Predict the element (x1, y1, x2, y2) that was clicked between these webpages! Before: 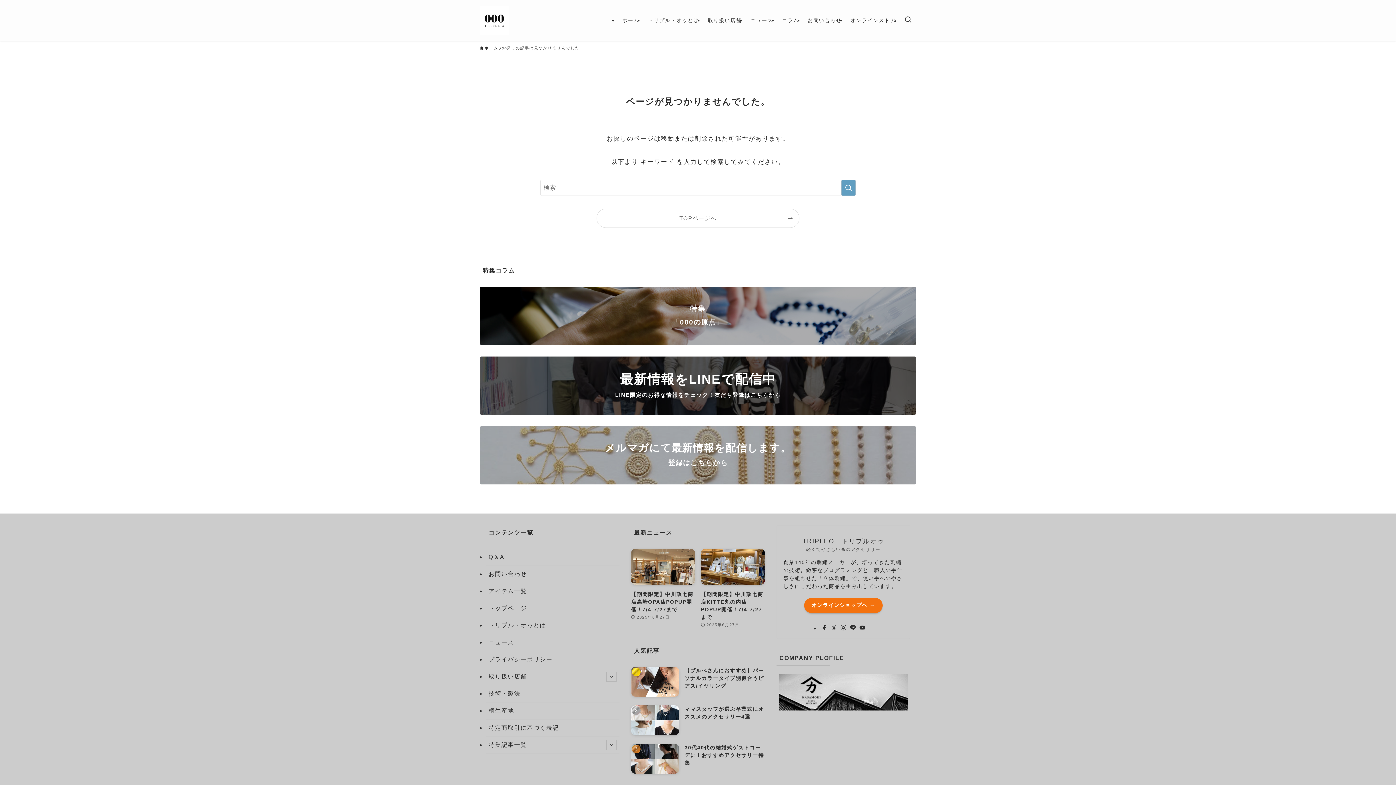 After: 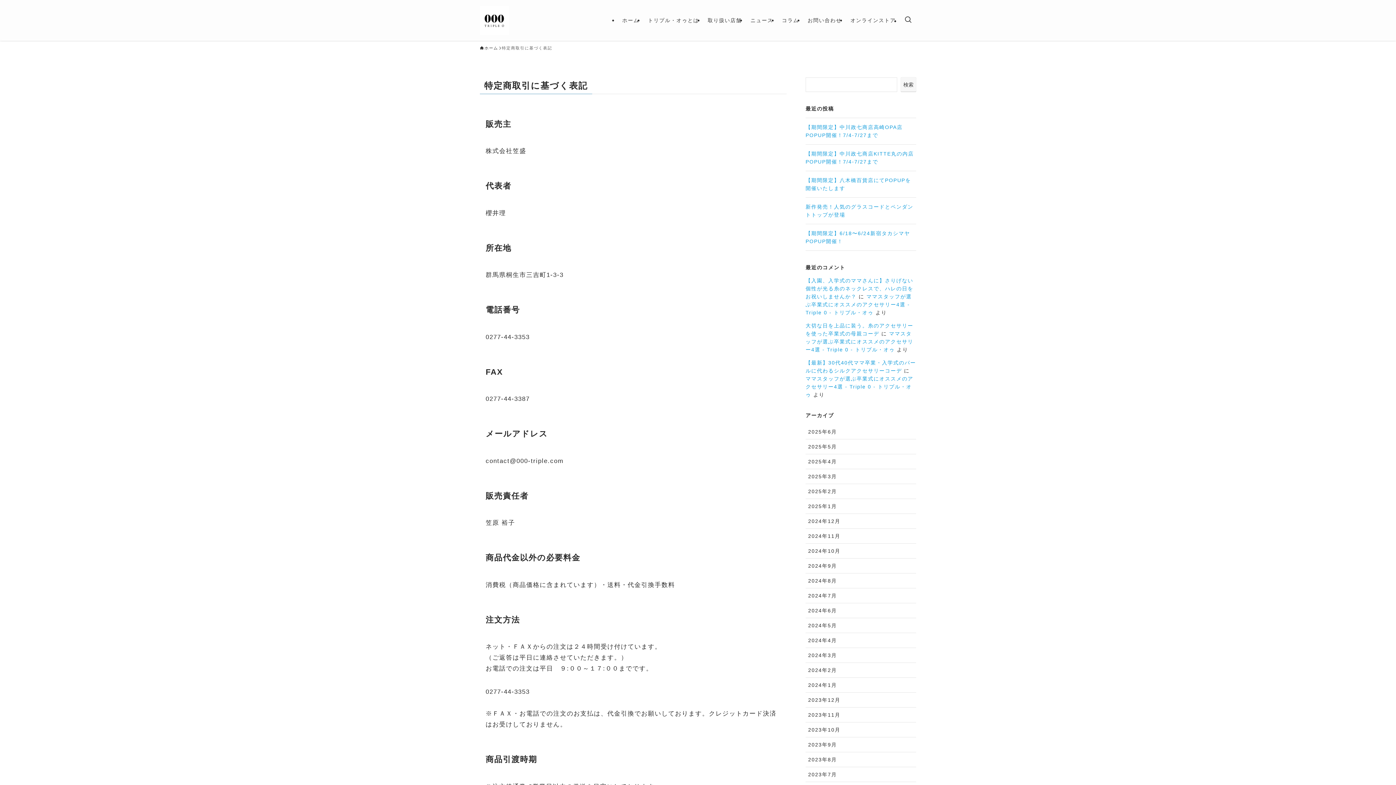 Action: label: 特定商取引に基づく表記 bbox: (485, 720, 619, 737)